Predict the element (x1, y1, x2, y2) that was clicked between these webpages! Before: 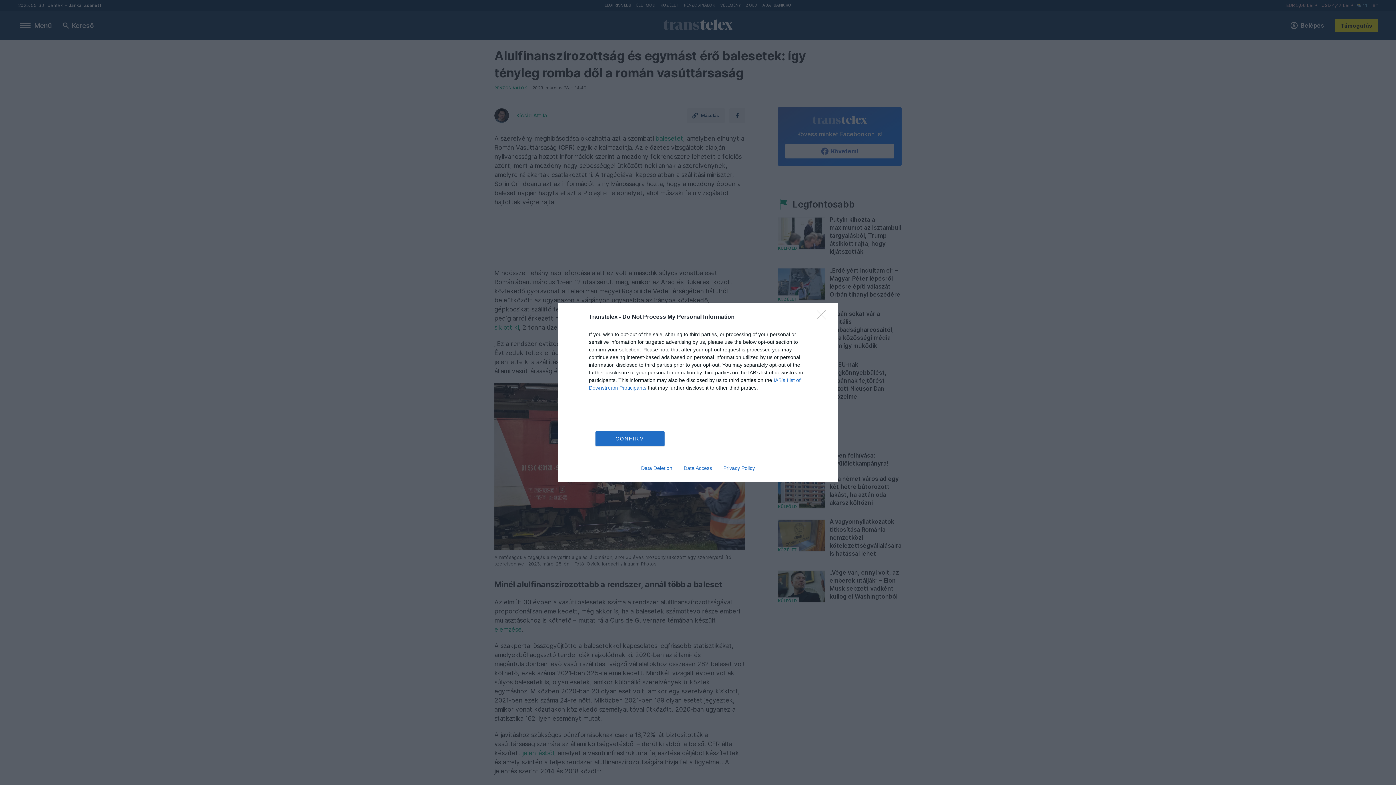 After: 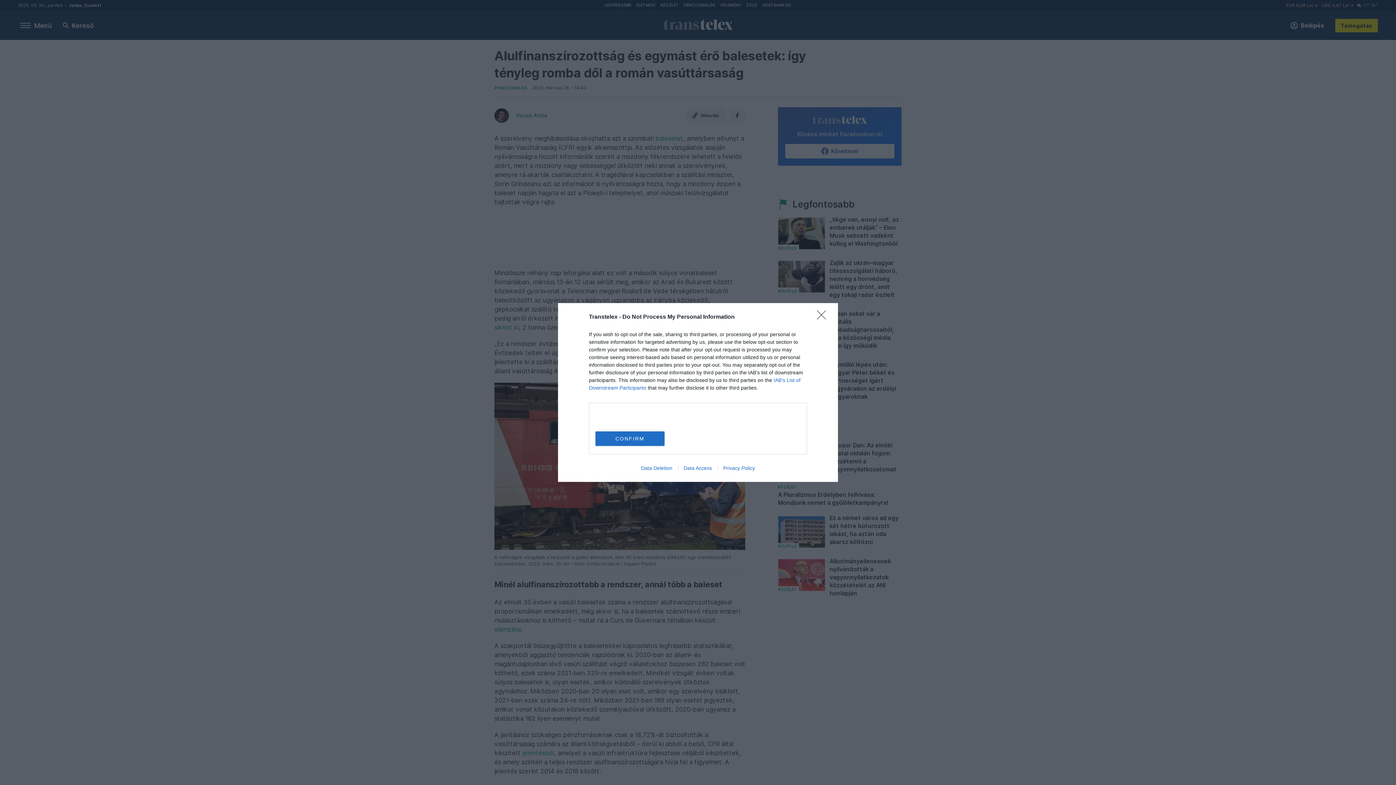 Action: label: Privacy Policy bbox: (717, 465, 760, 471)